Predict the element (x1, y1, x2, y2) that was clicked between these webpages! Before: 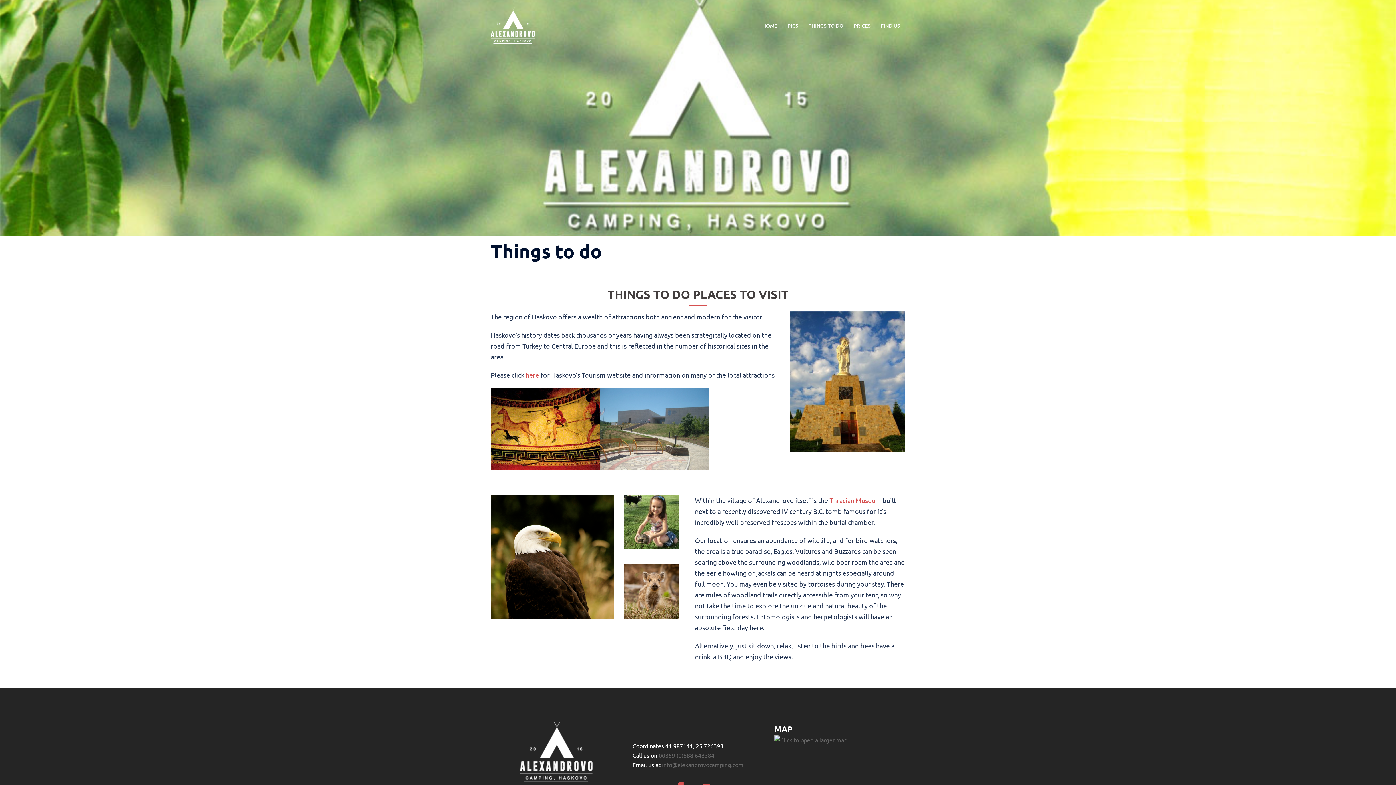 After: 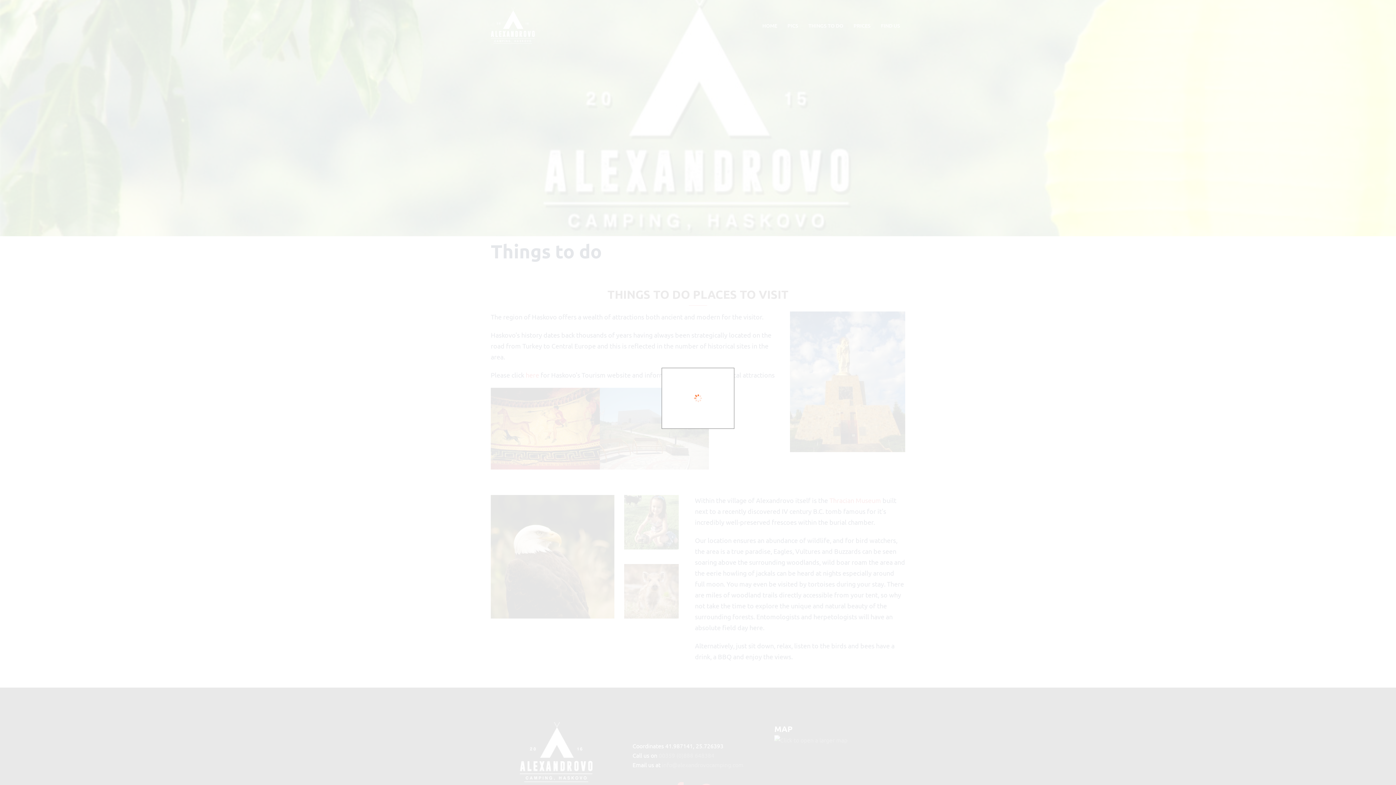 Action: bbox: (774, 735, 847, 743)